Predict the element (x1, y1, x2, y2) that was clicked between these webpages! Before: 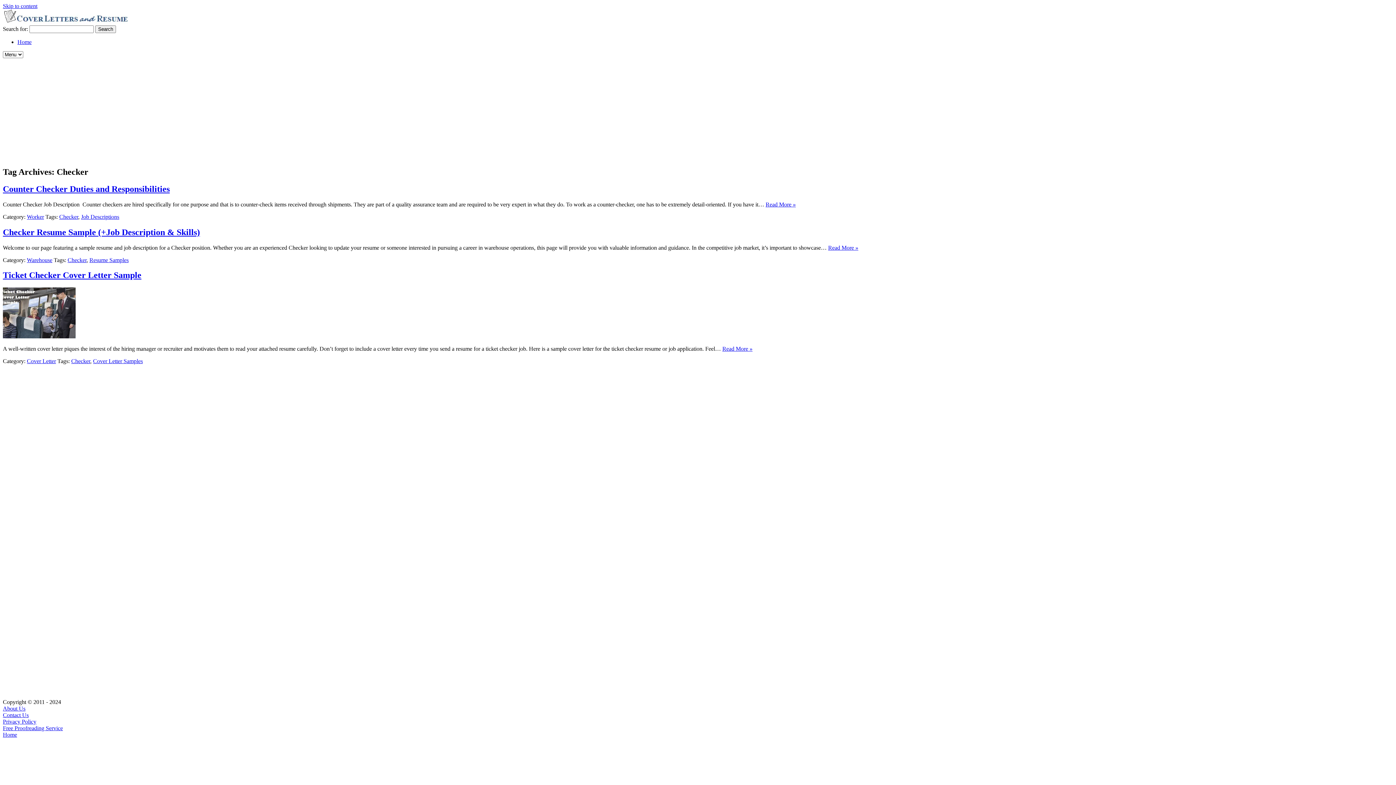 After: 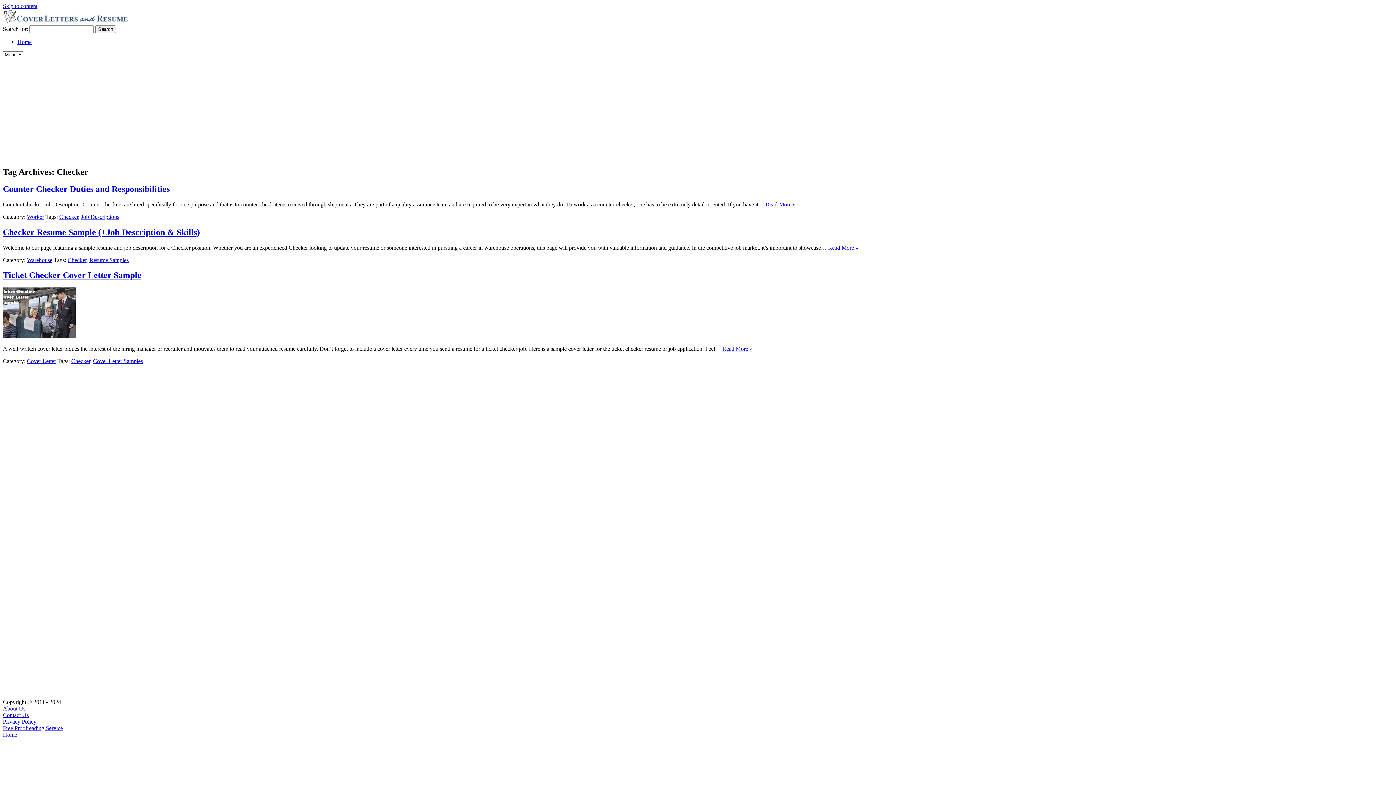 Action: label: Checker bbox: (59, 213, 78, 219)